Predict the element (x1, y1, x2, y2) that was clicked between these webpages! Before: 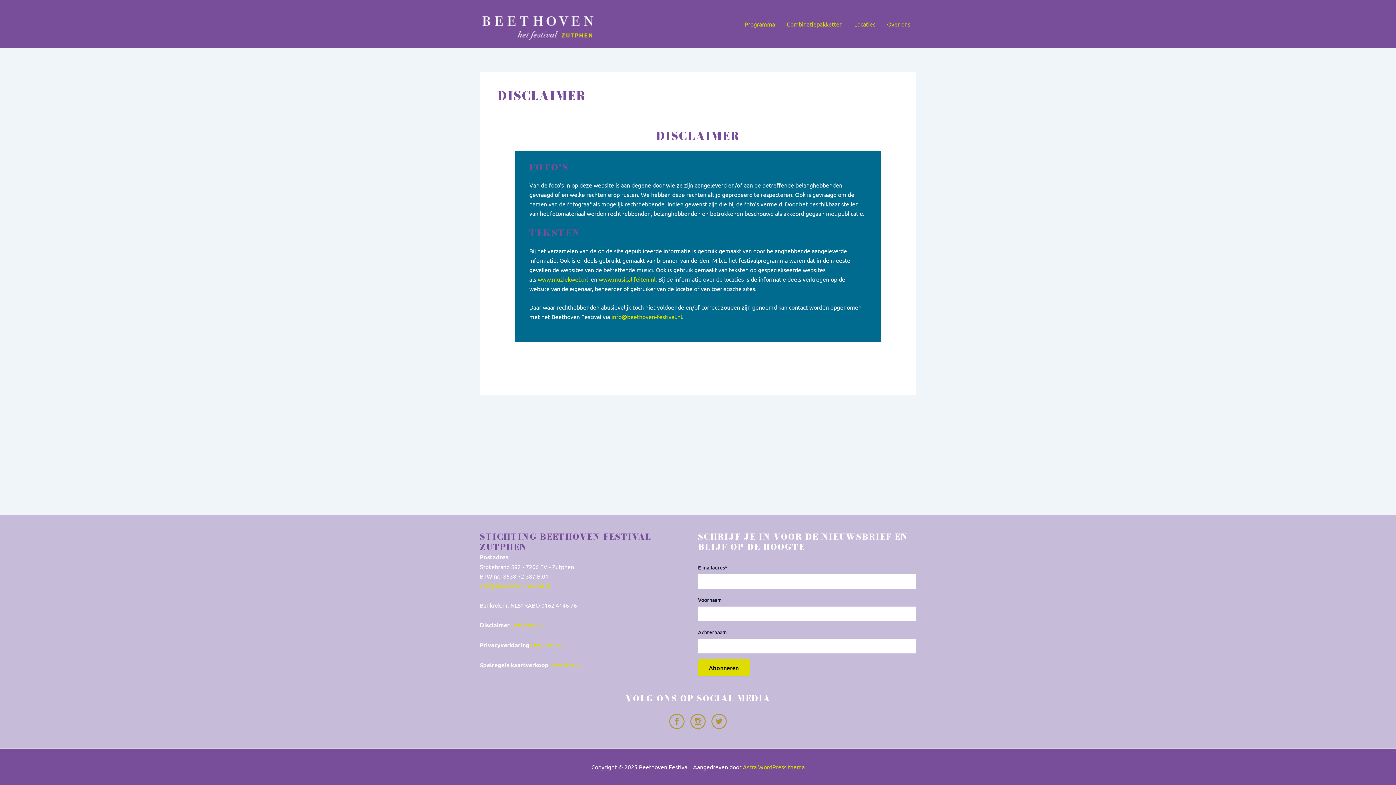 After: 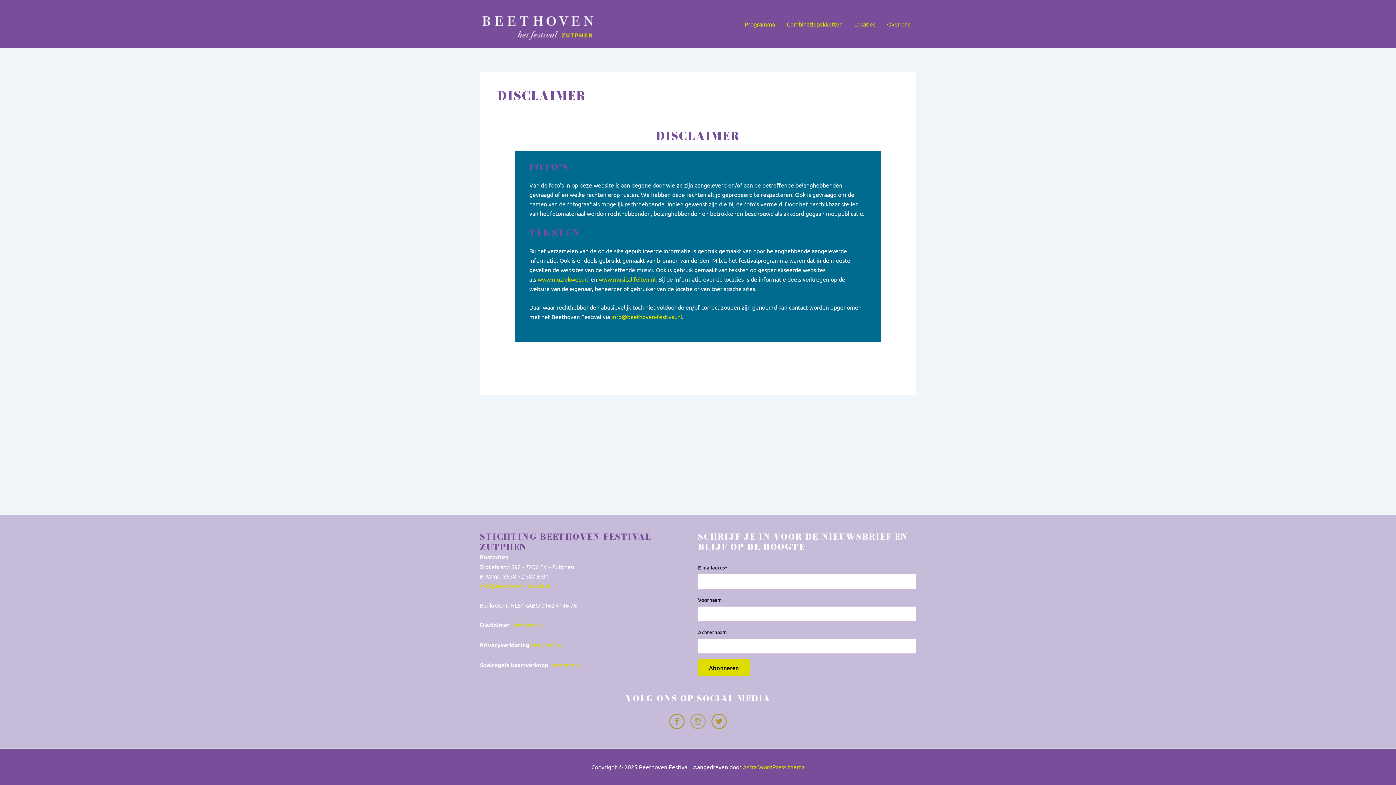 Action: bbox: (689, 713, 706, 730)